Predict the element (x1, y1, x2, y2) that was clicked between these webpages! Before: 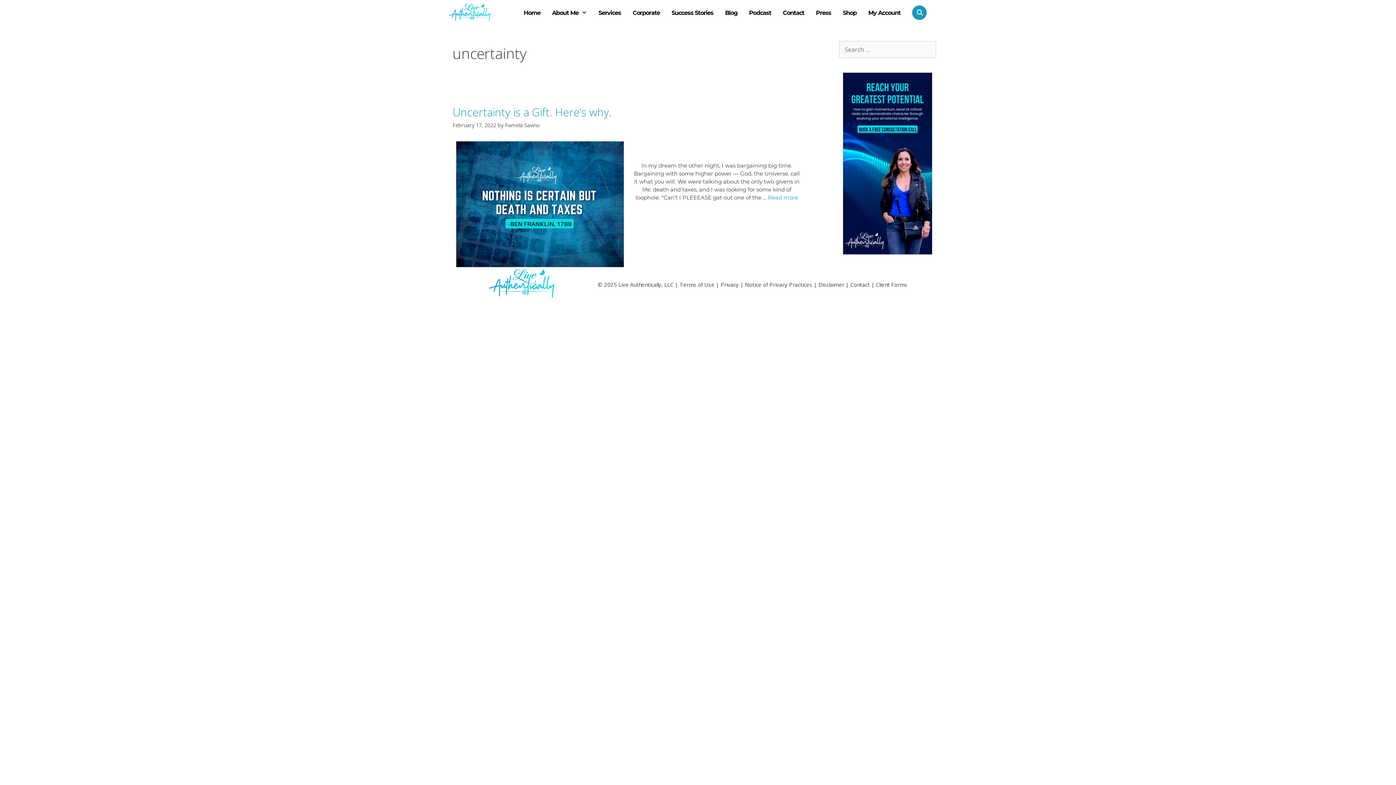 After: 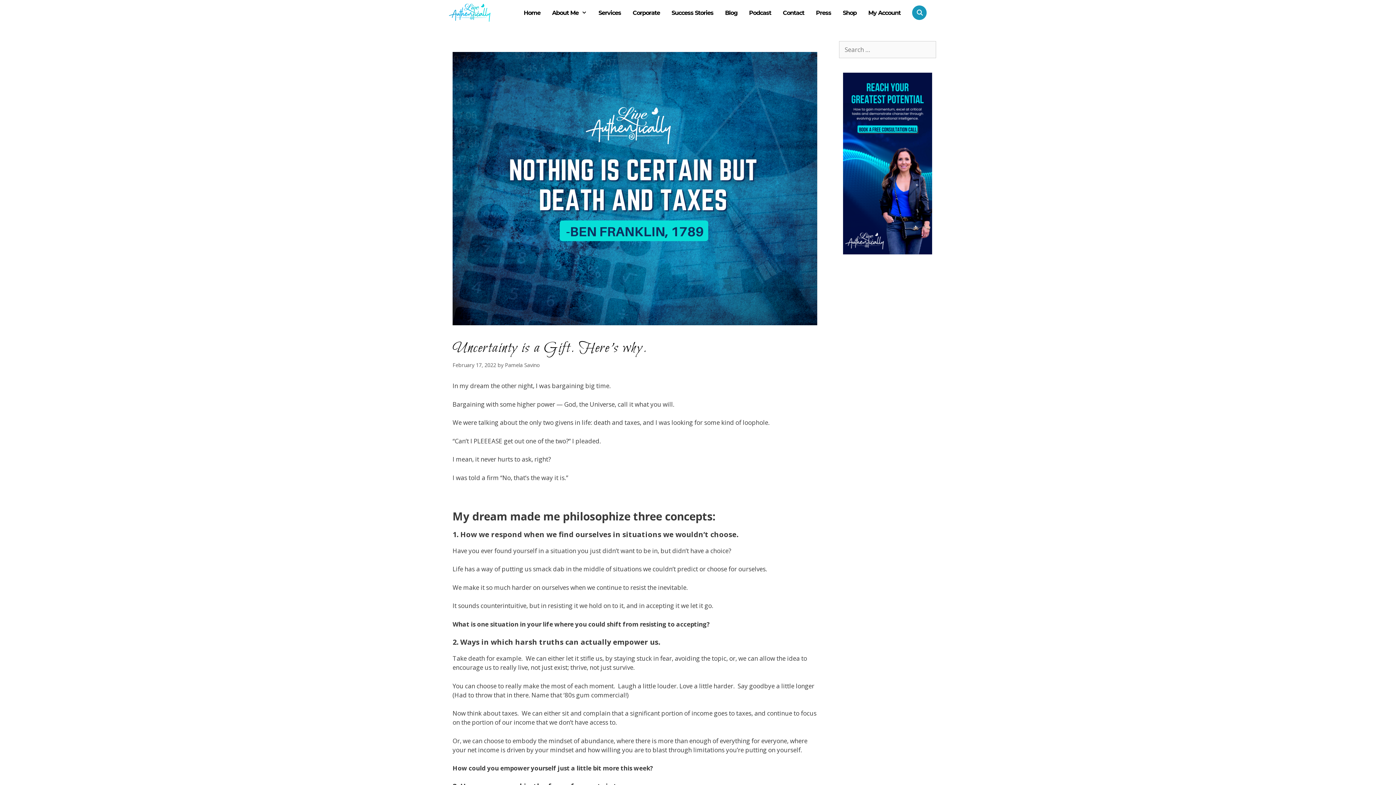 Action: bbox: (456, 260, 624, 269)